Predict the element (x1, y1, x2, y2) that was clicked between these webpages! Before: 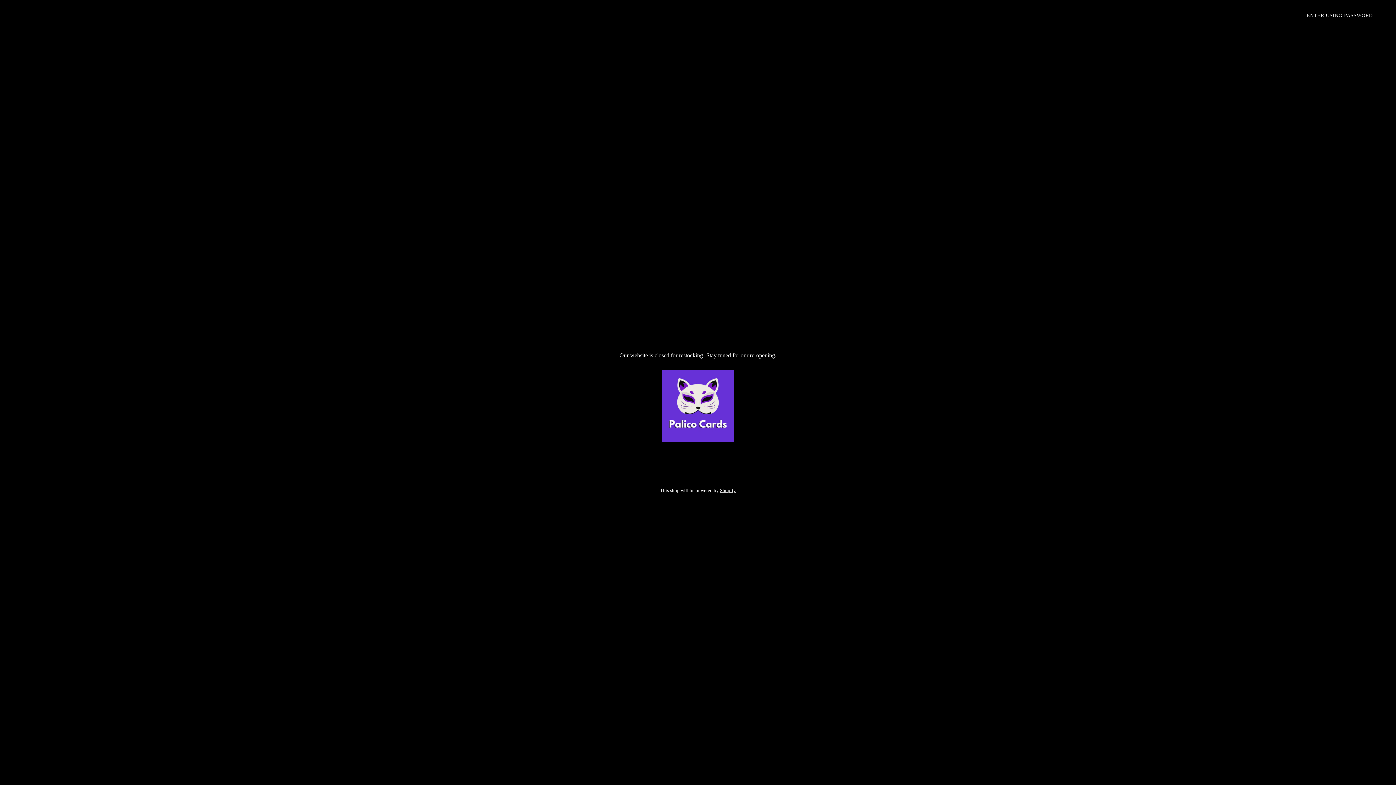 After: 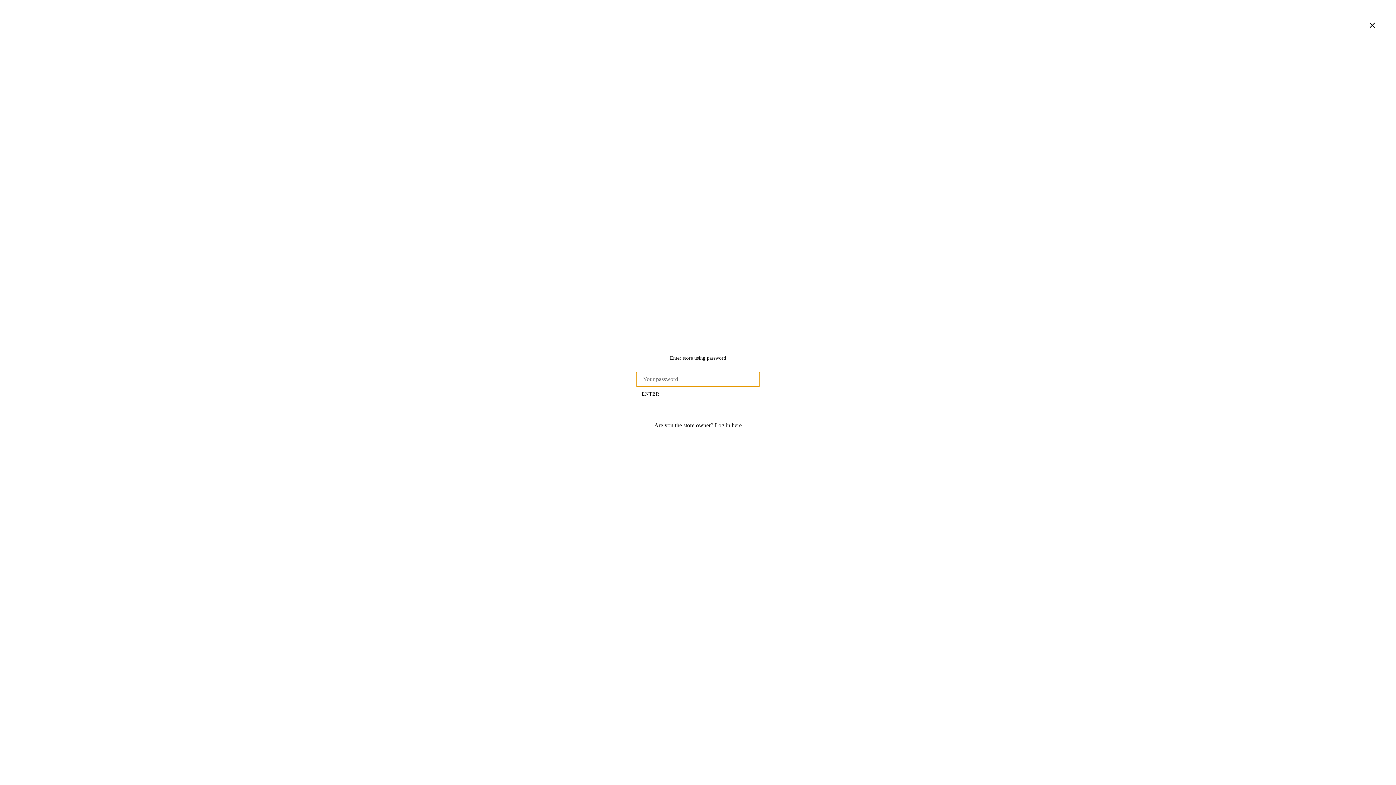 Action: bbox: (1301, 8, 1385, 22) label: ENTER USING PASSWORD →